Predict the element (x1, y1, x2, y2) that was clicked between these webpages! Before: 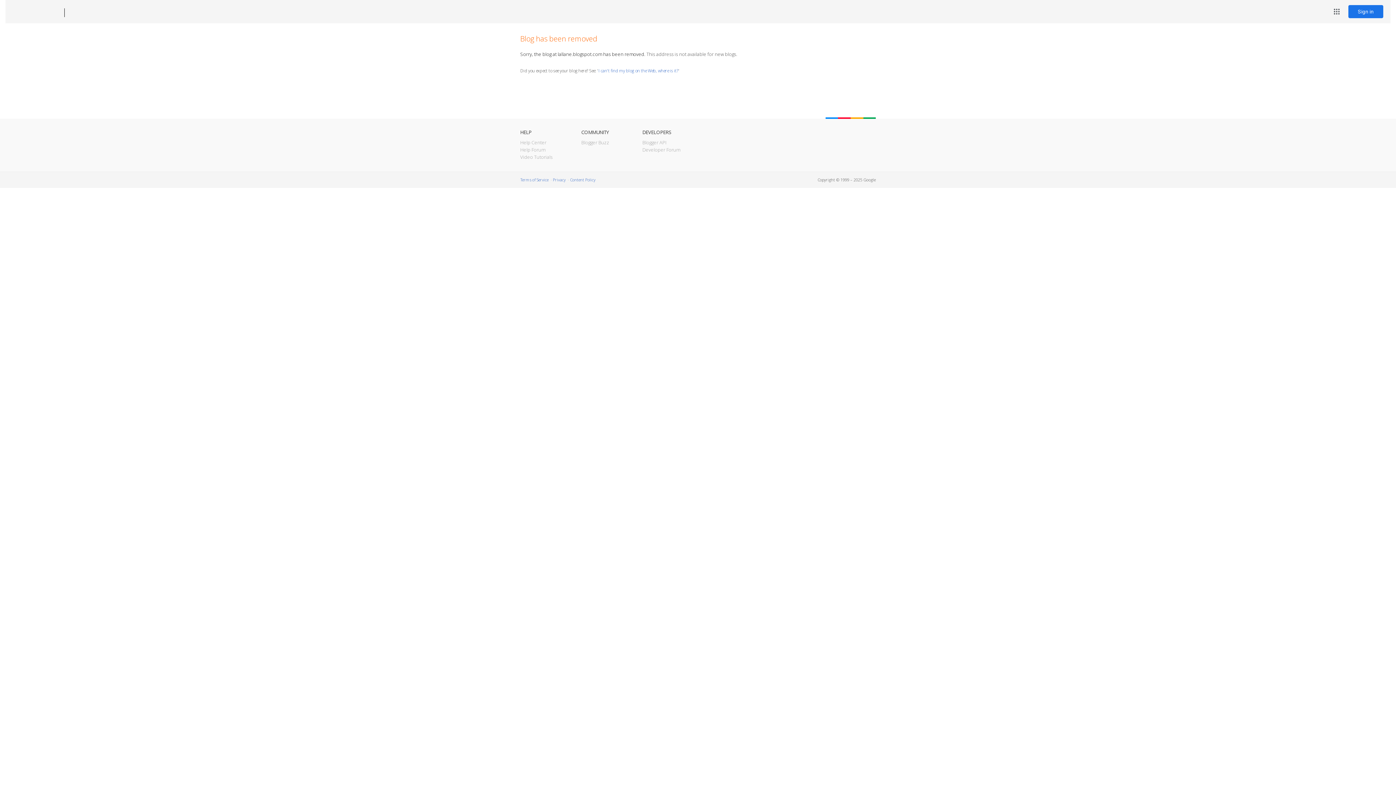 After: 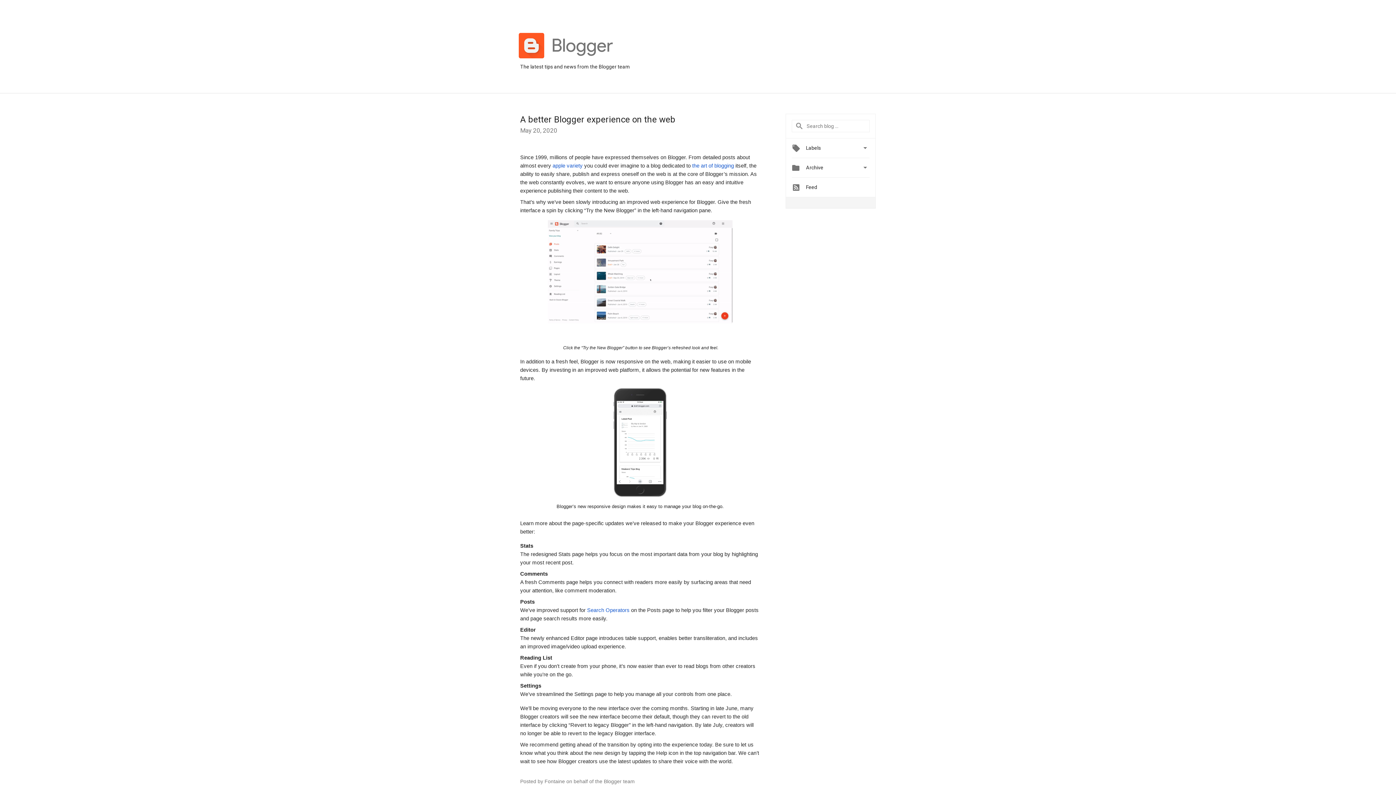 Action: bbox: (581, 139, 609, 145) label: Blogger Buzz